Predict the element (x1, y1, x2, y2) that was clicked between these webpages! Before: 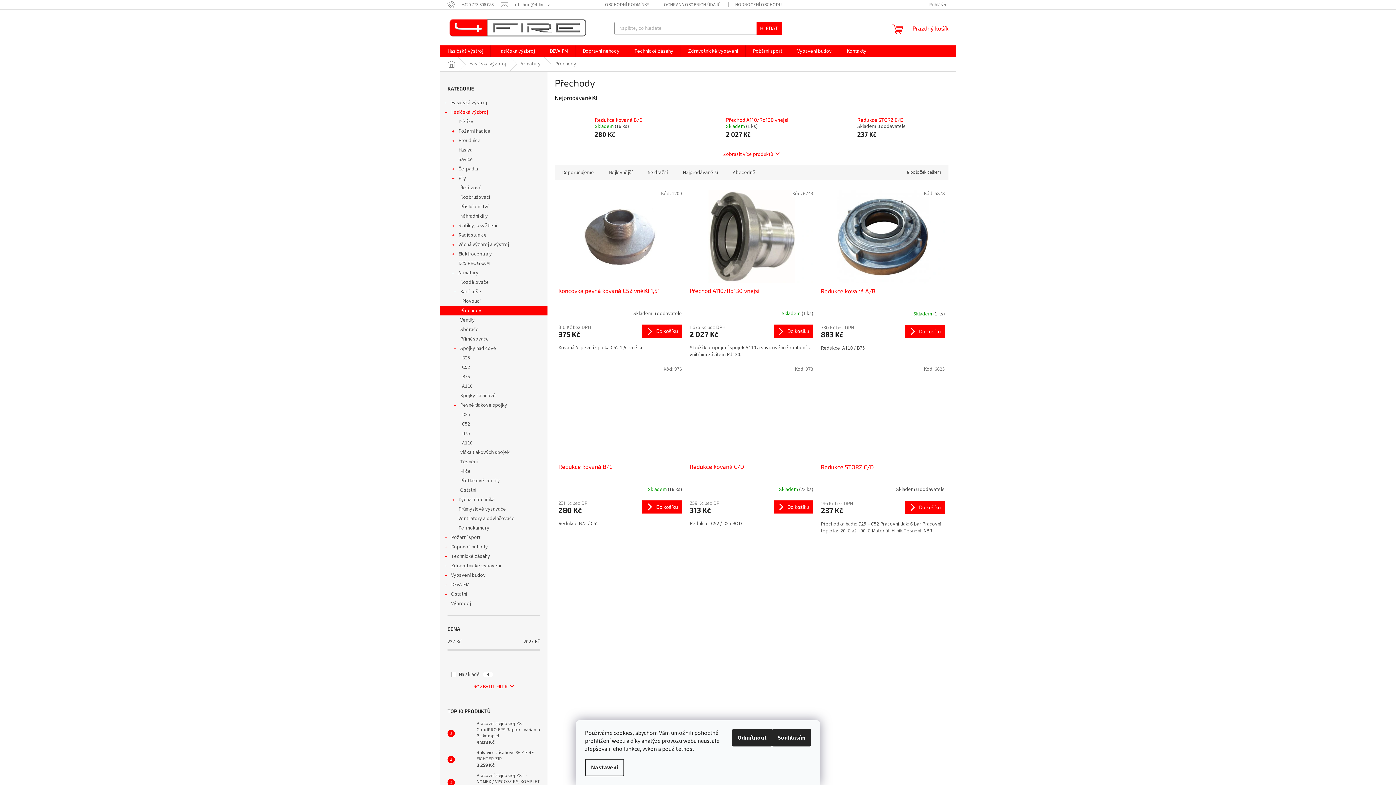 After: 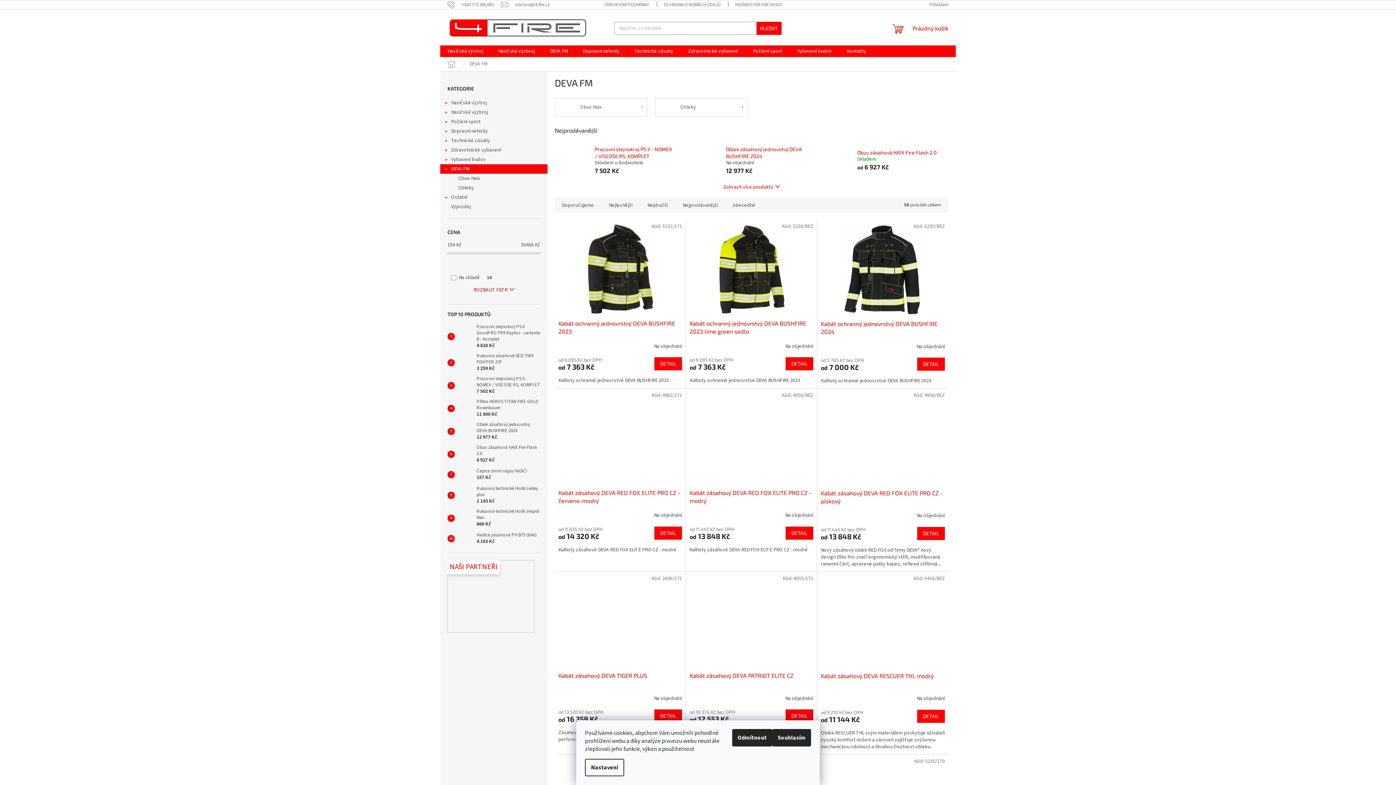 Action: bbox: (542, 45, 575, 57) label: DEVA FM